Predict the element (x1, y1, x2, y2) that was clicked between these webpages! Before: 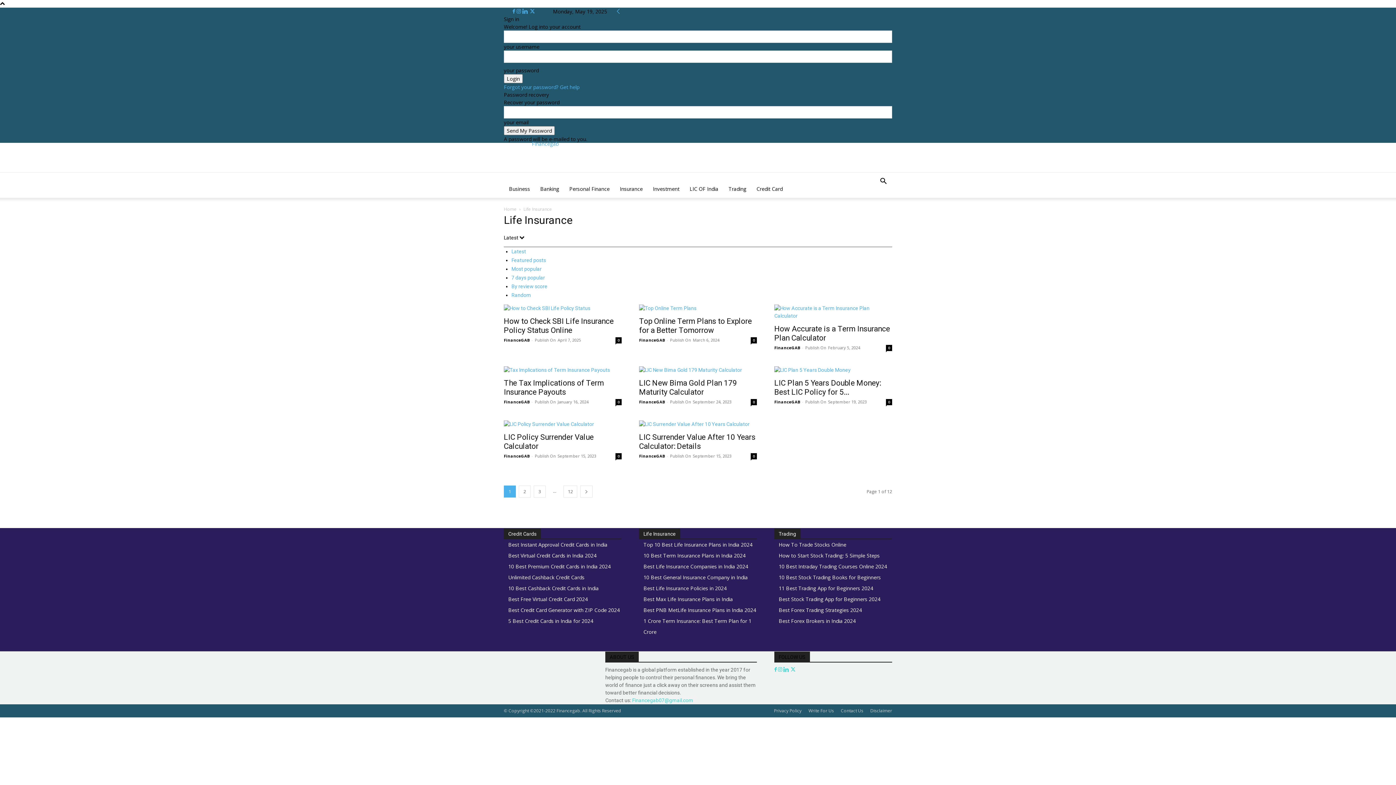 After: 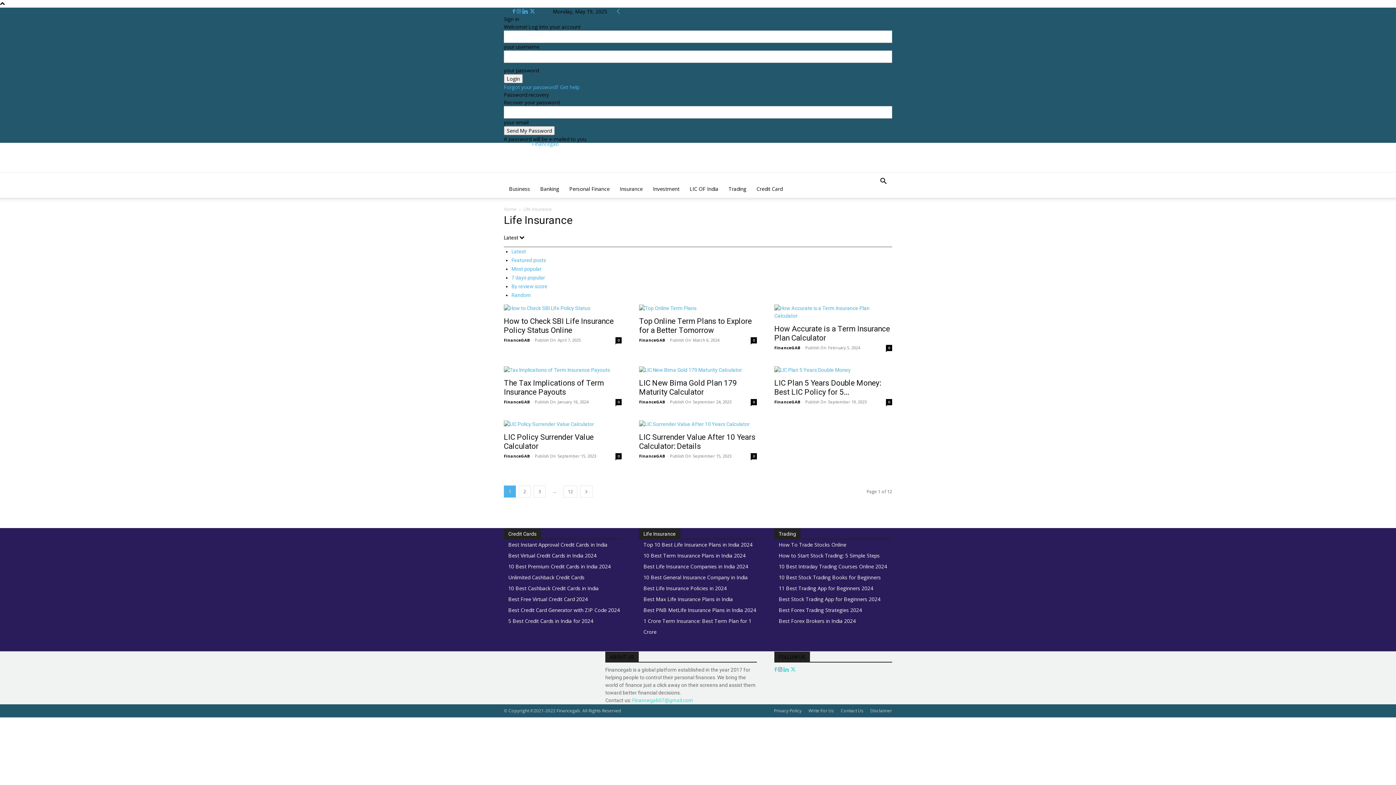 Action: bbox: (778, 667, 783, 673) label:  